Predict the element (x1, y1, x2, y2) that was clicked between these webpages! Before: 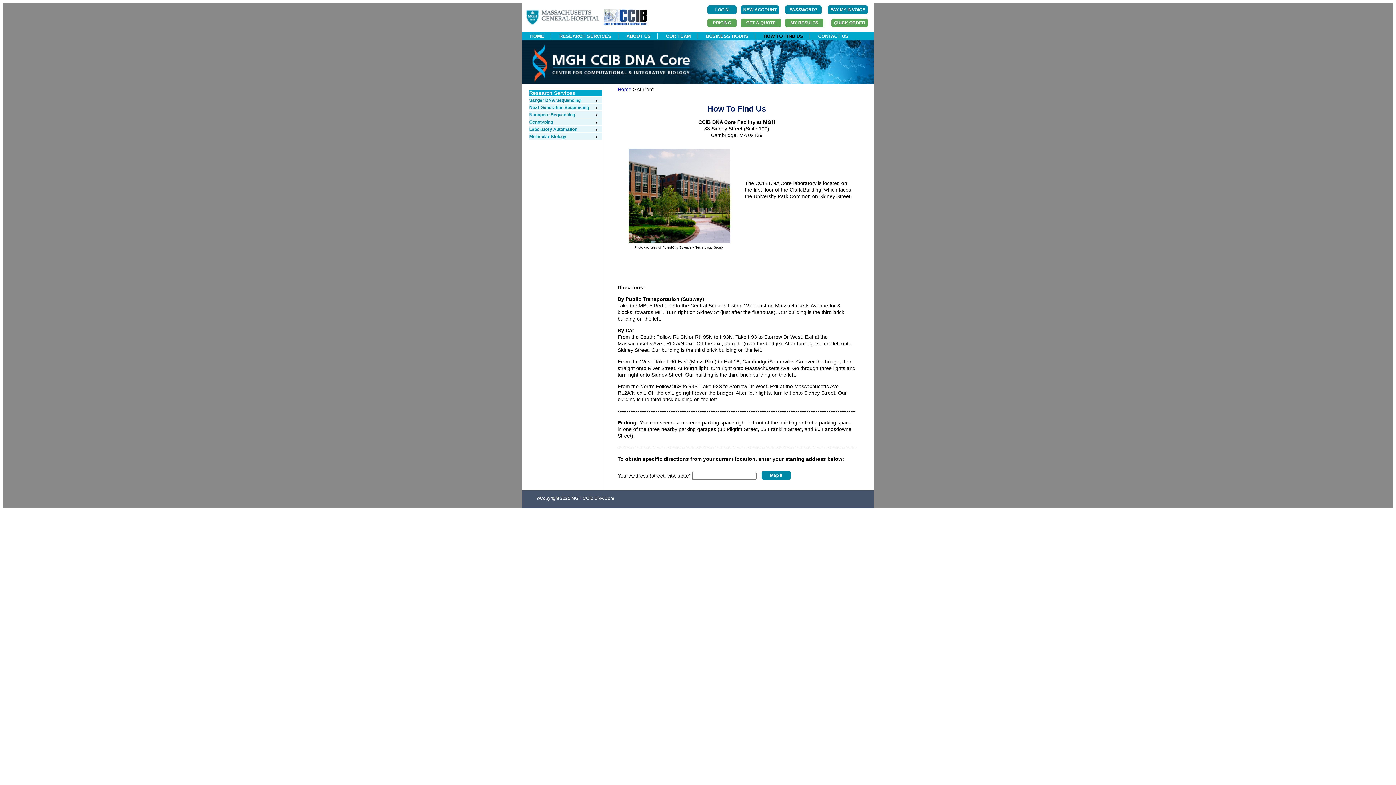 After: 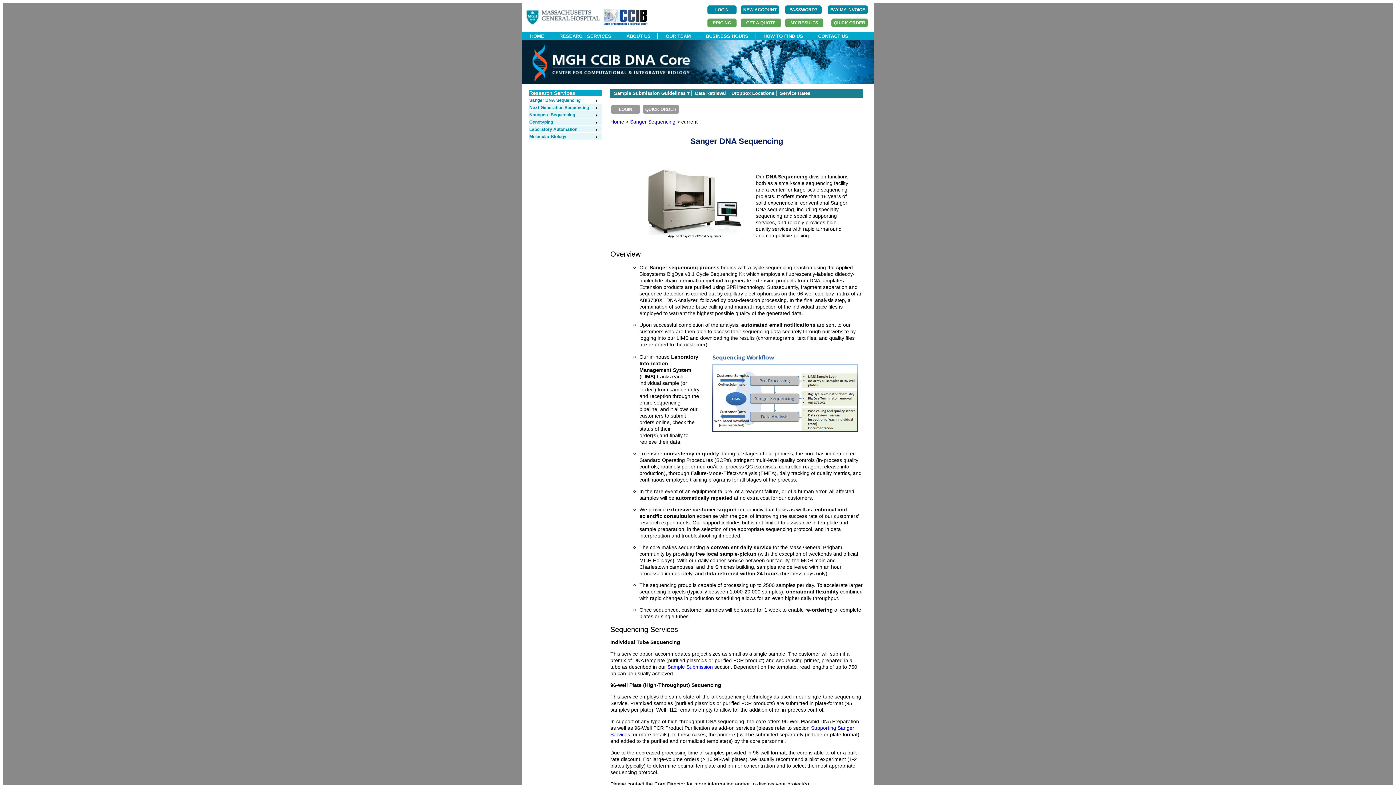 Action: label: Sanger DNA Sequencing bbox: (529, 97, 598, 102)